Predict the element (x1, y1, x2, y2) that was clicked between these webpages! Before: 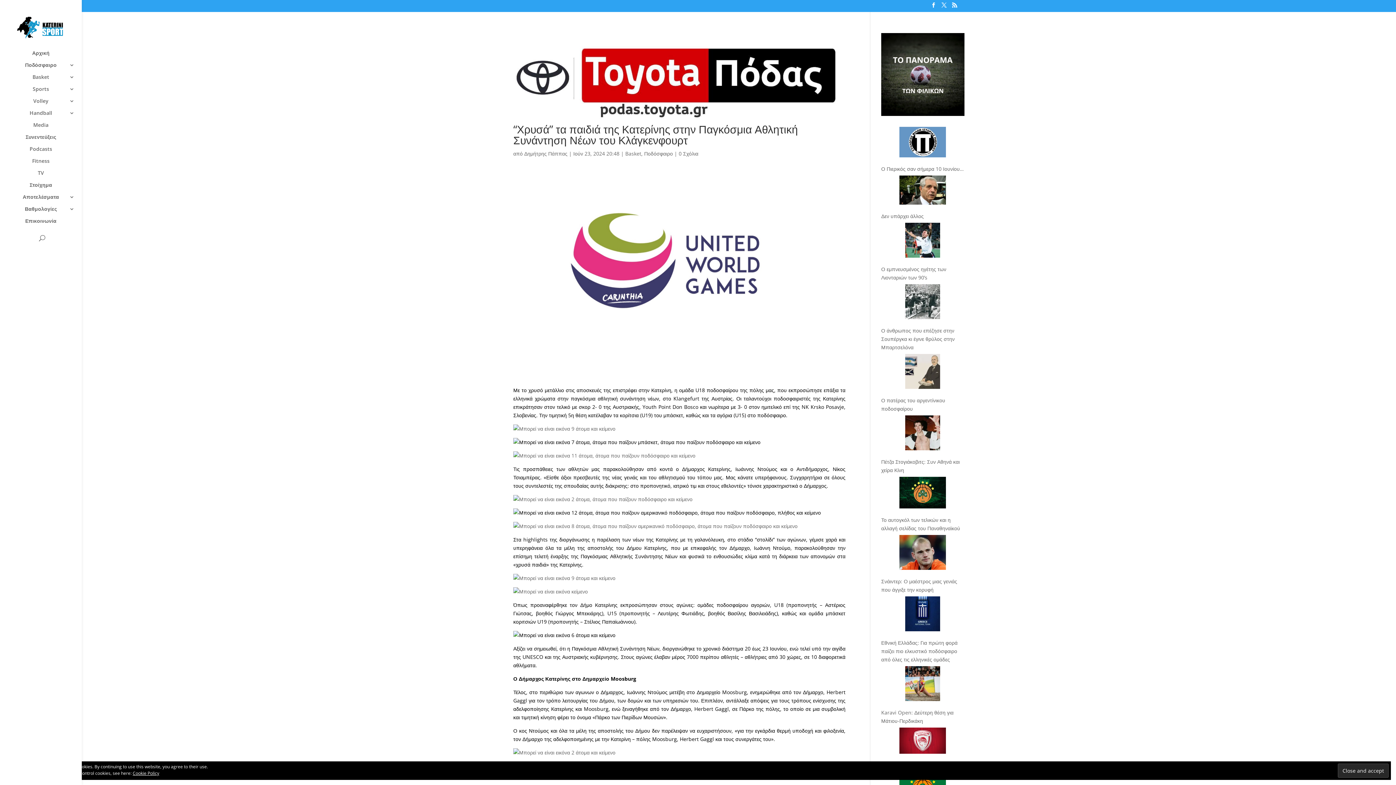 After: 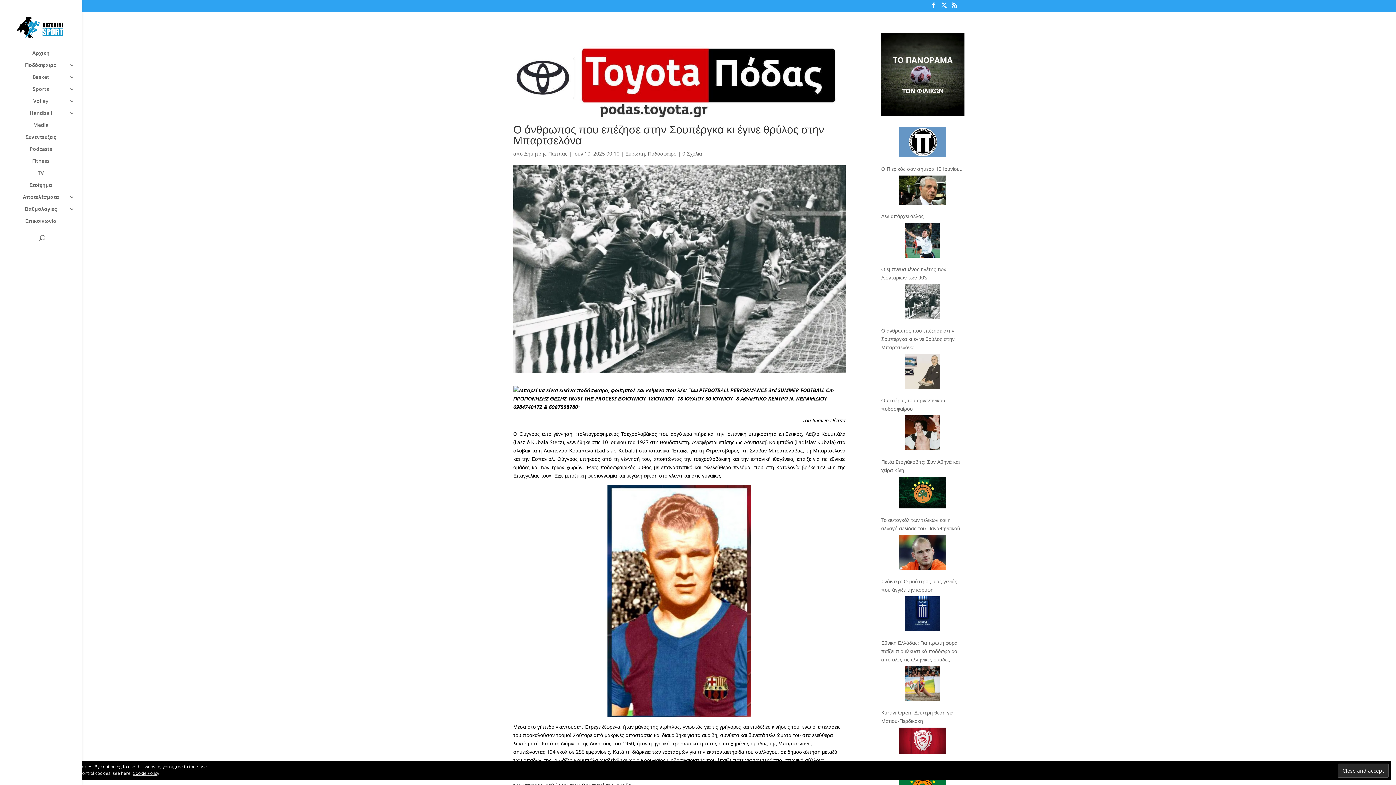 Action: label: Ο άνθρωπος που επέζησε στην Σουπέργκα κι έγινε θρύλος στην Μπαρτσελόνα bbox: (905, 284, 940, 321)